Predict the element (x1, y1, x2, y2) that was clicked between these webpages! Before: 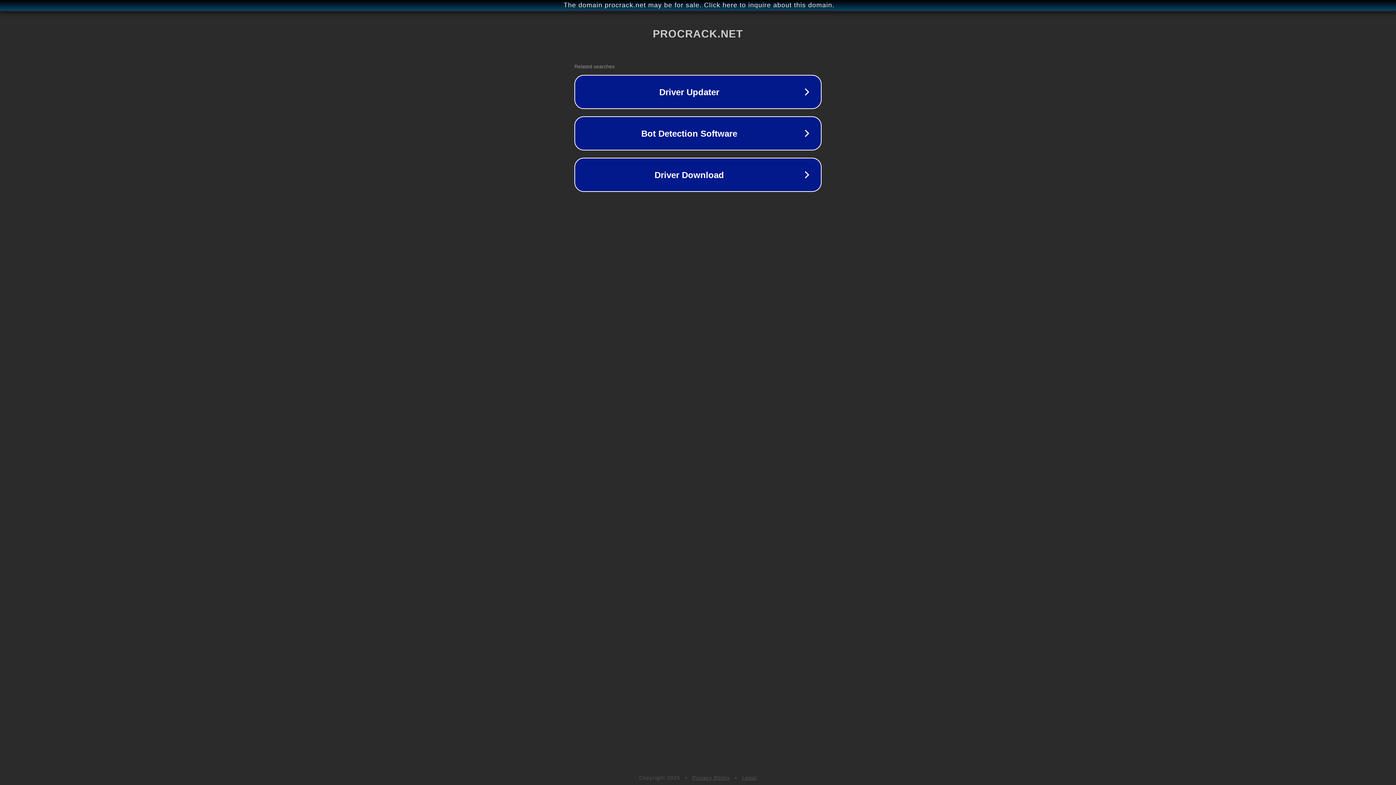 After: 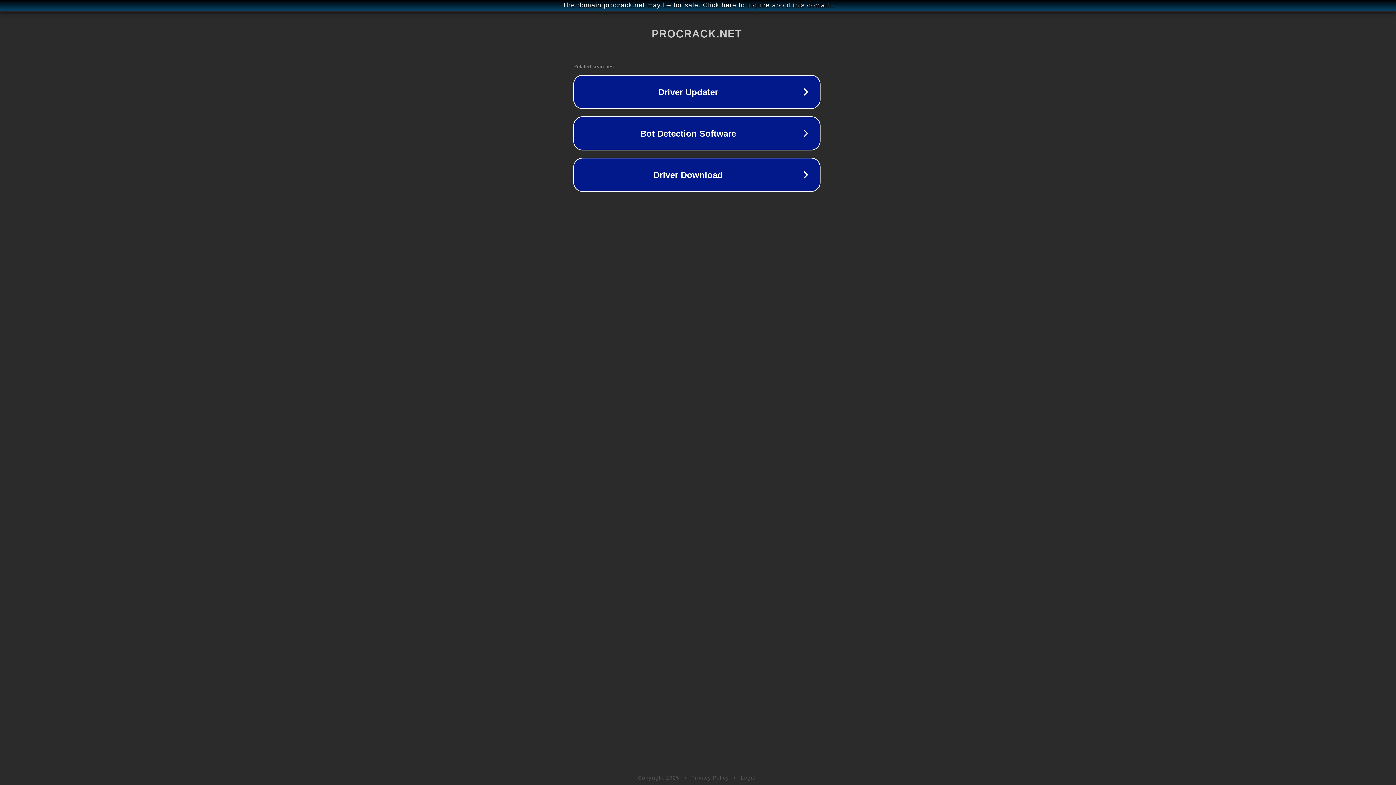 Action: bbox: (1, 1, 1397, 9) label: The domain procrack.net may be for sale. Click here to inquire about this domain.